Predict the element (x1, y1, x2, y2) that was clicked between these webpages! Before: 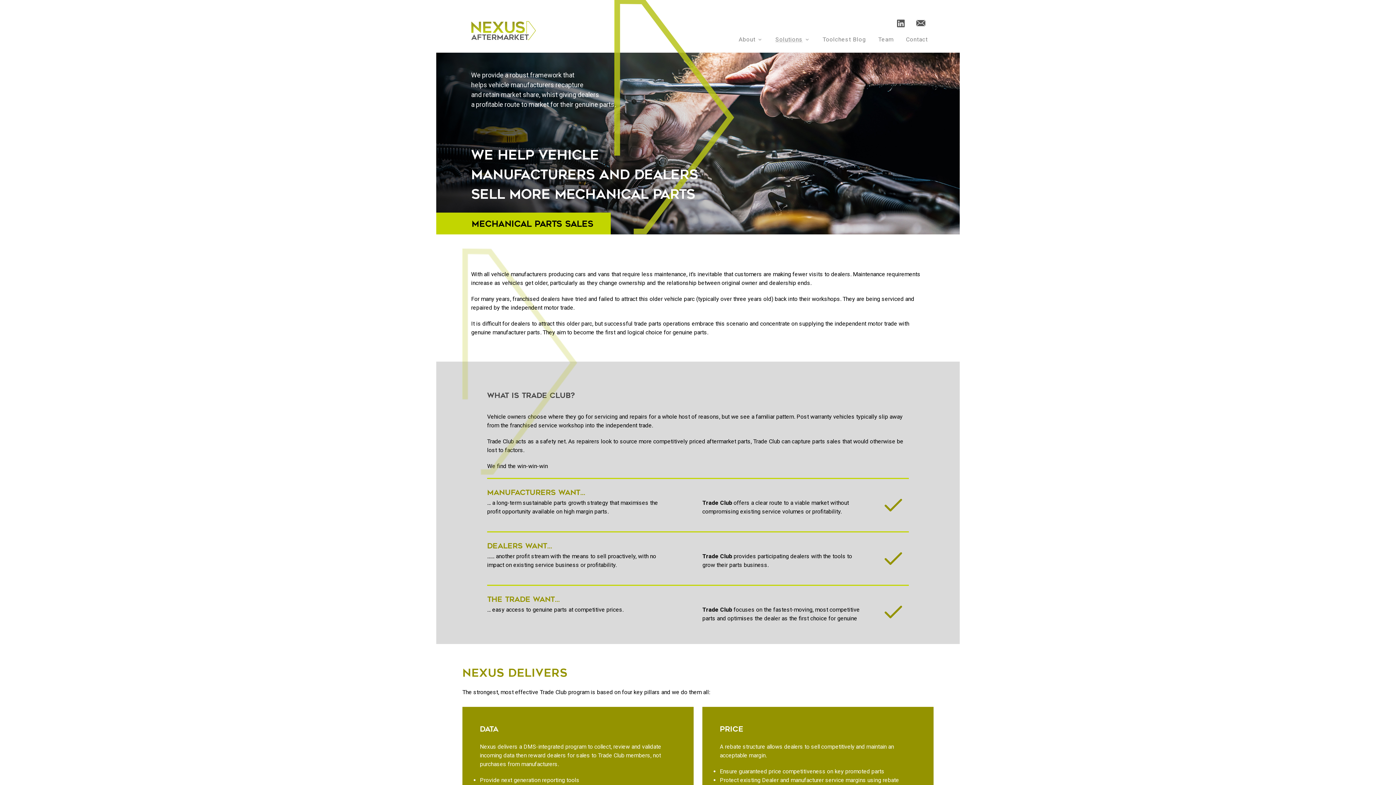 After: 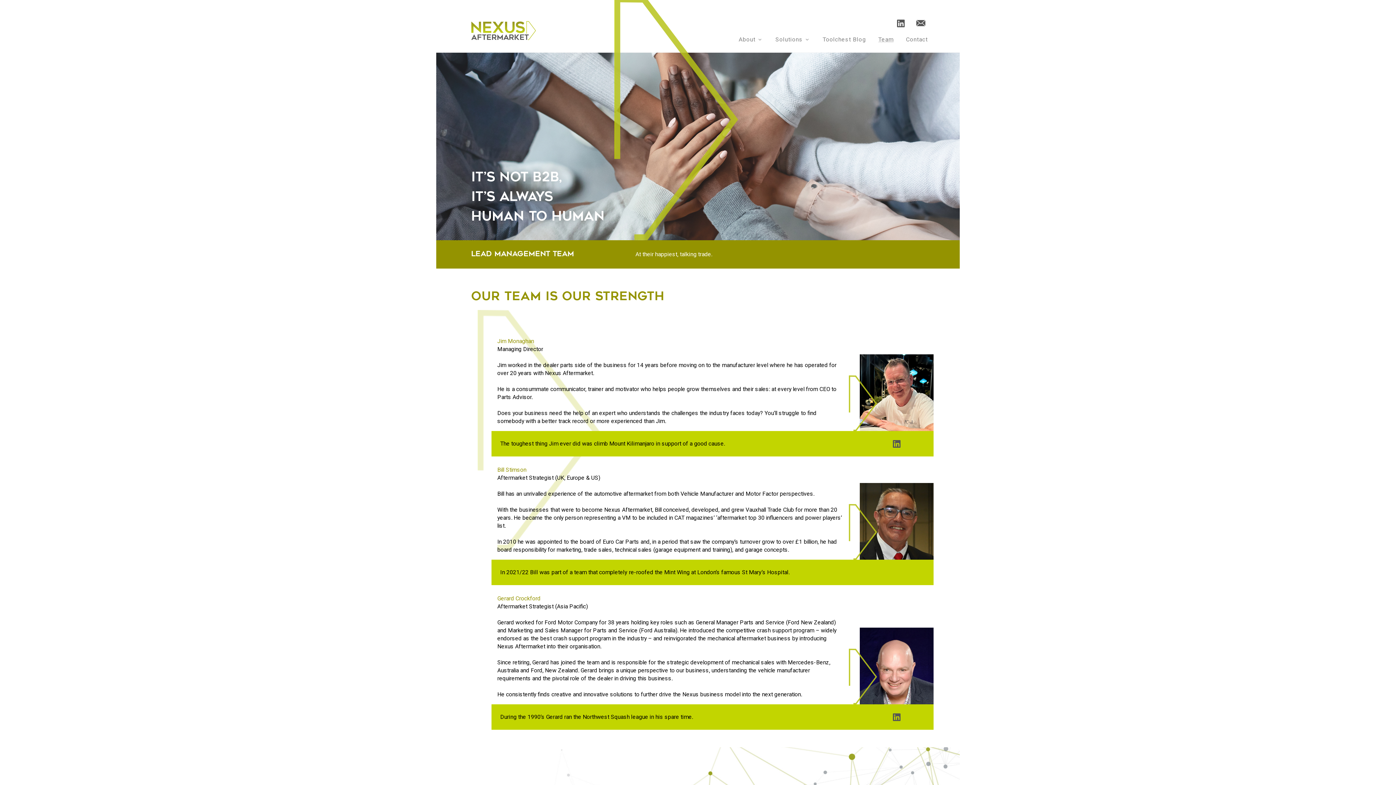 Action: bbox: (872, 32, 899, 46) label: Team